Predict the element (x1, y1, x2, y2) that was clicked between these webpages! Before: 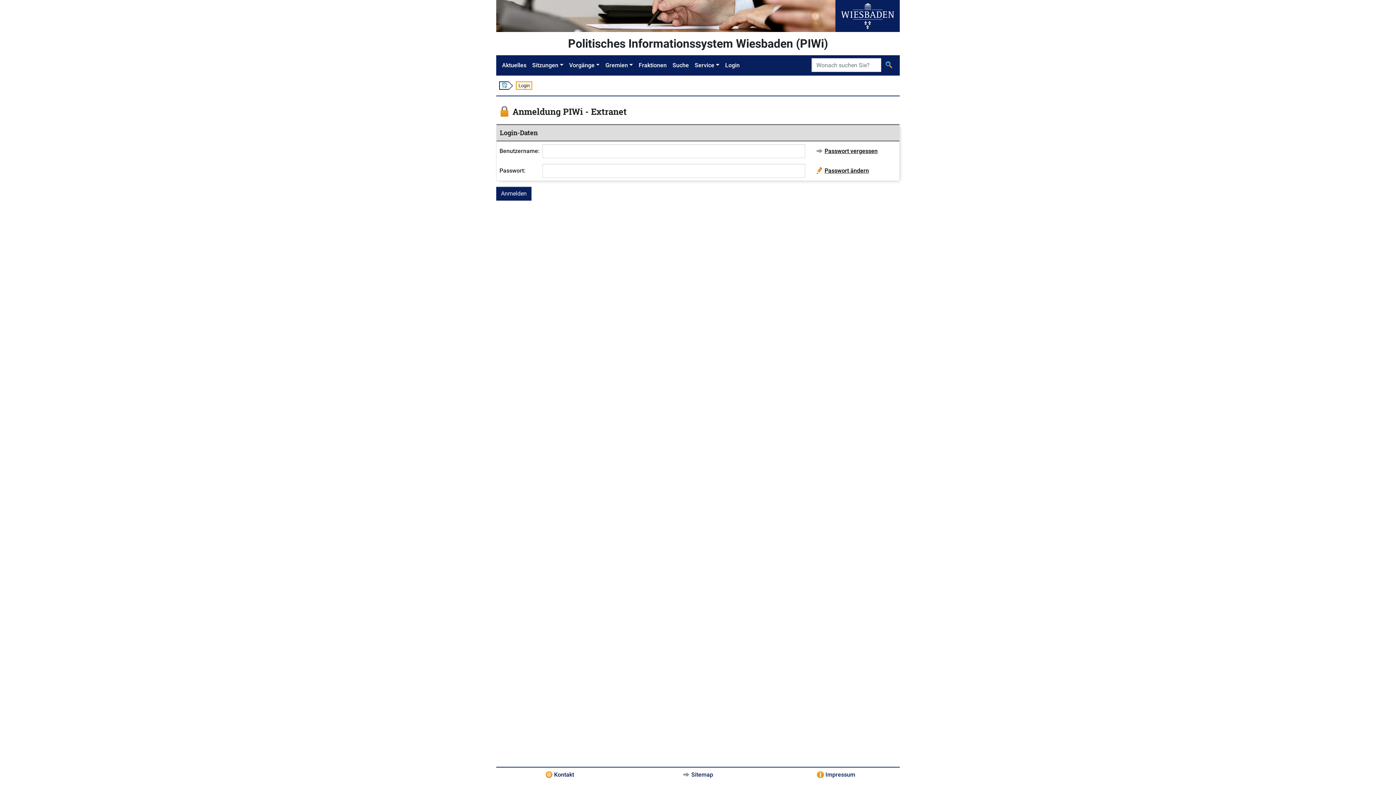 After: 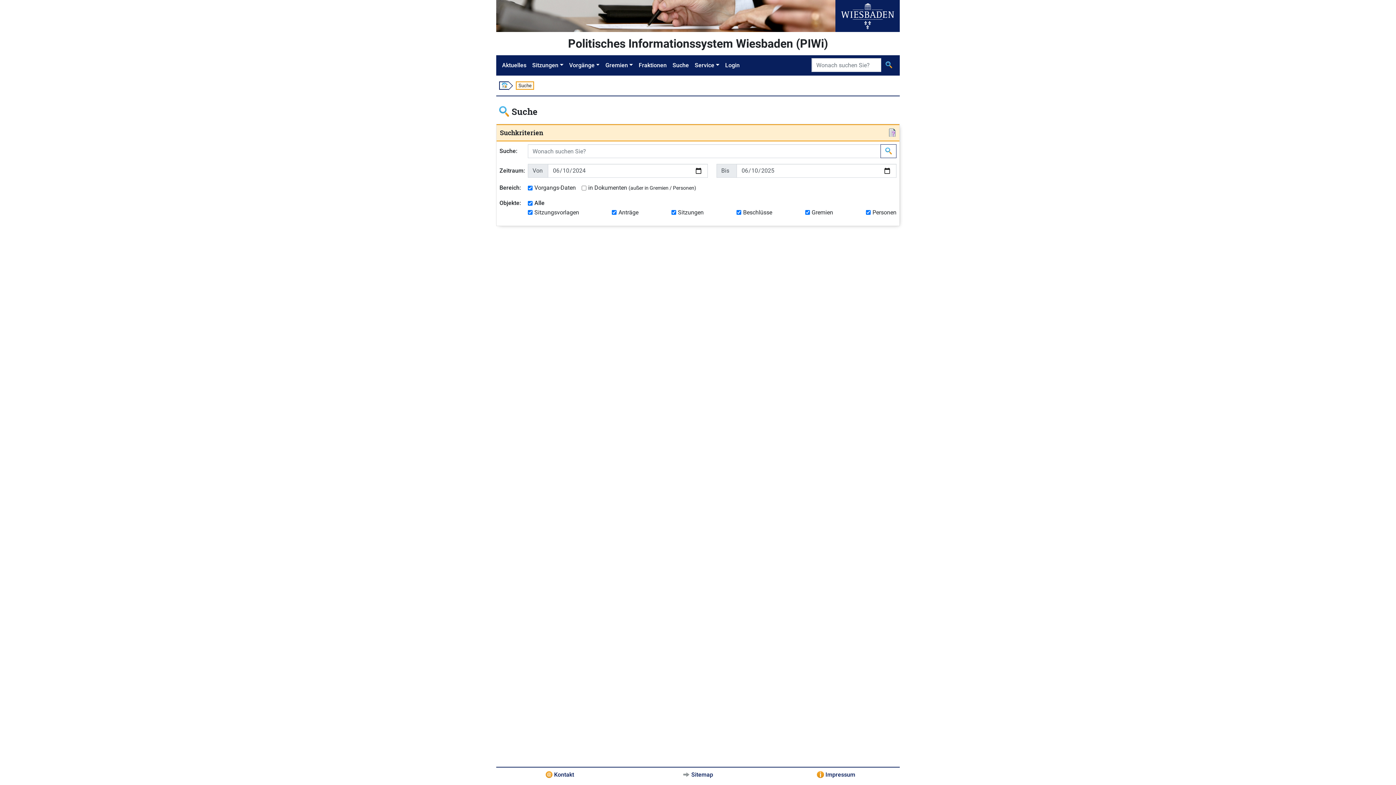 Action: bbox: (881, 58, 897, 72)